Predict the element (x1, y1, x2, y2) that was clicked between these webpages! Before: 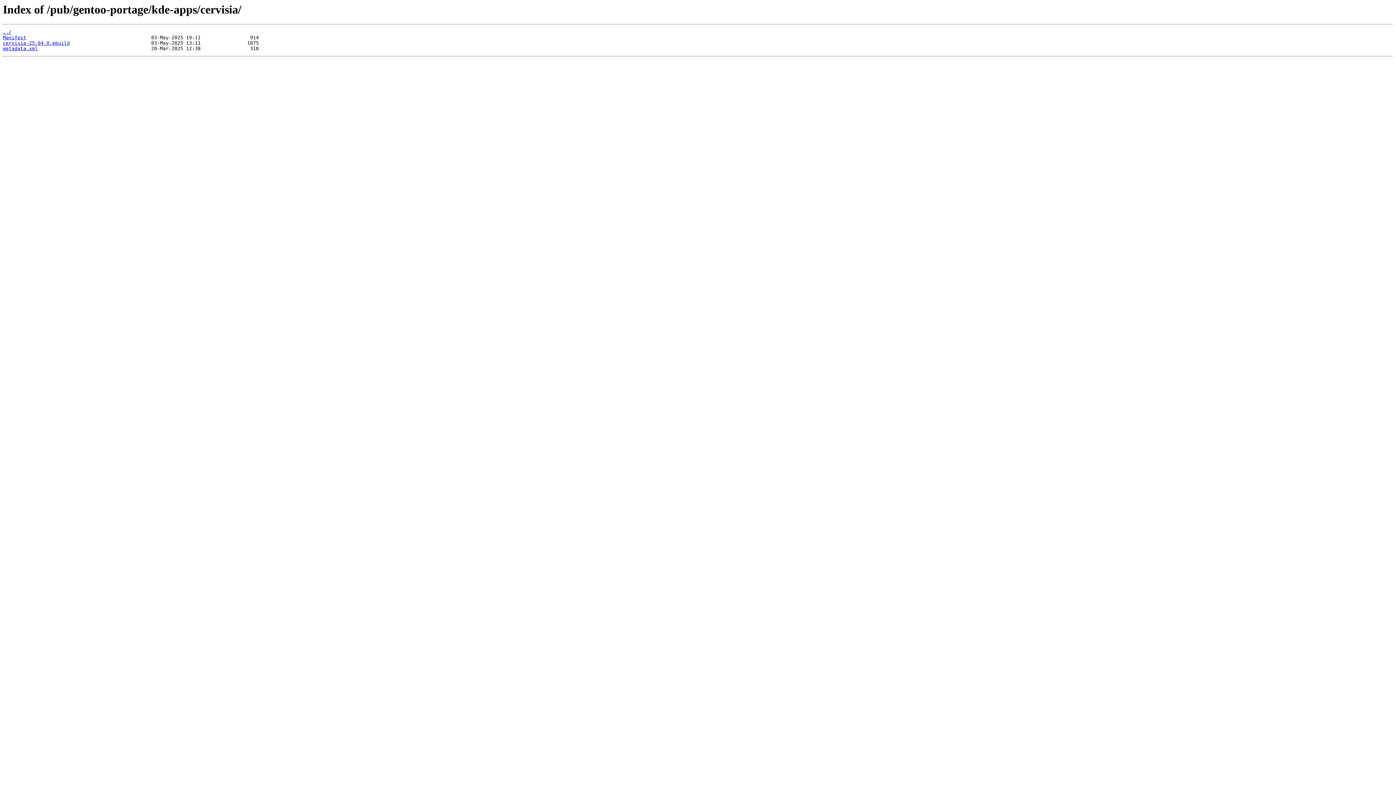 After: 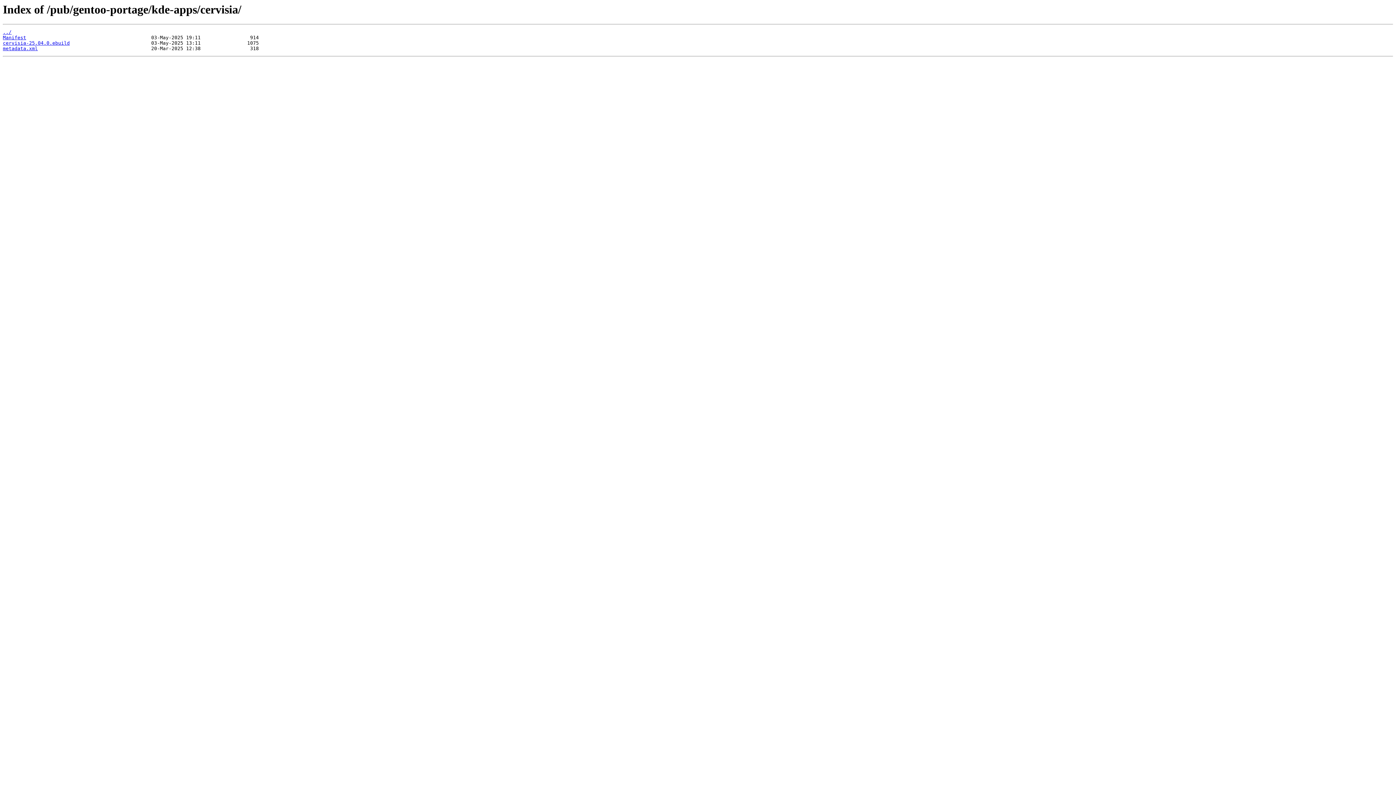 Action: label: Manifest bbox: (2, 35, 26, 40)